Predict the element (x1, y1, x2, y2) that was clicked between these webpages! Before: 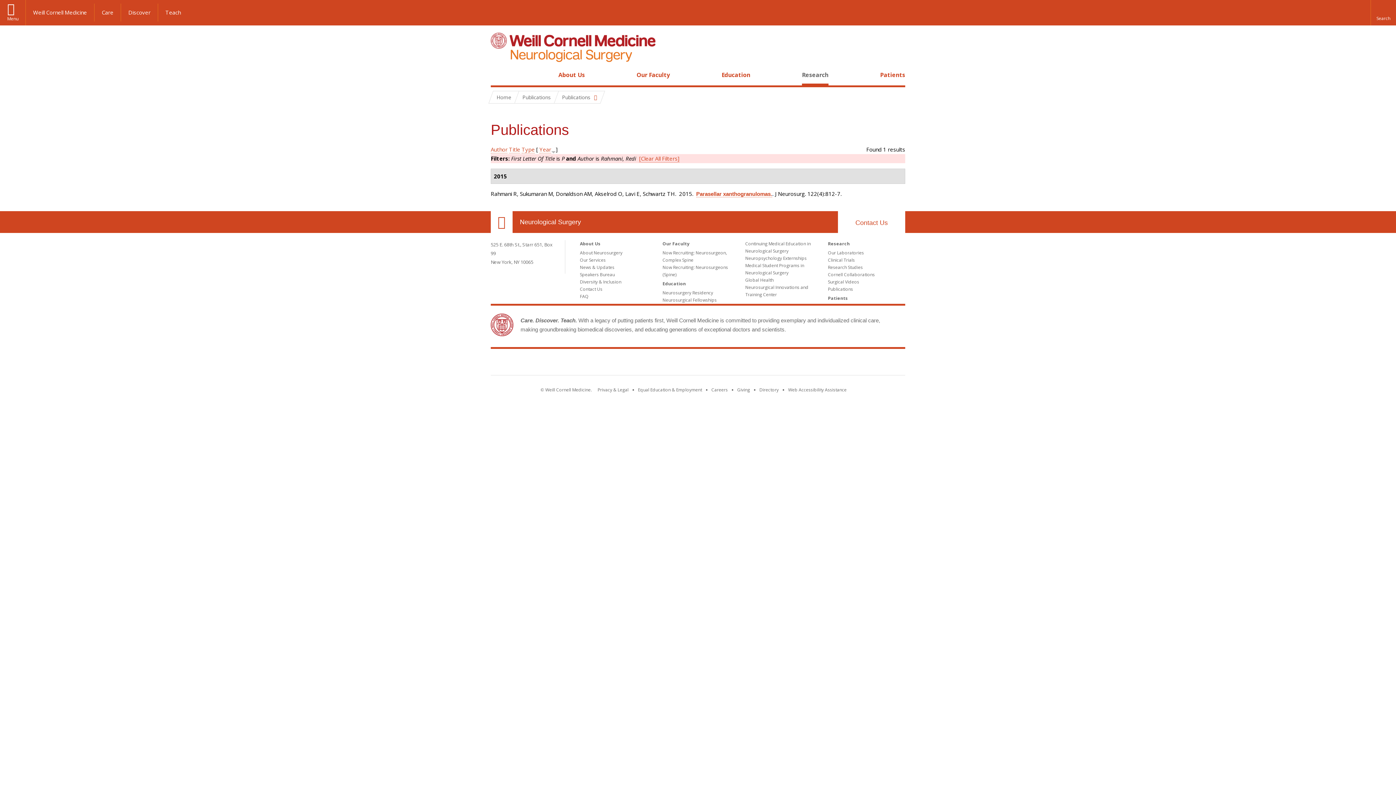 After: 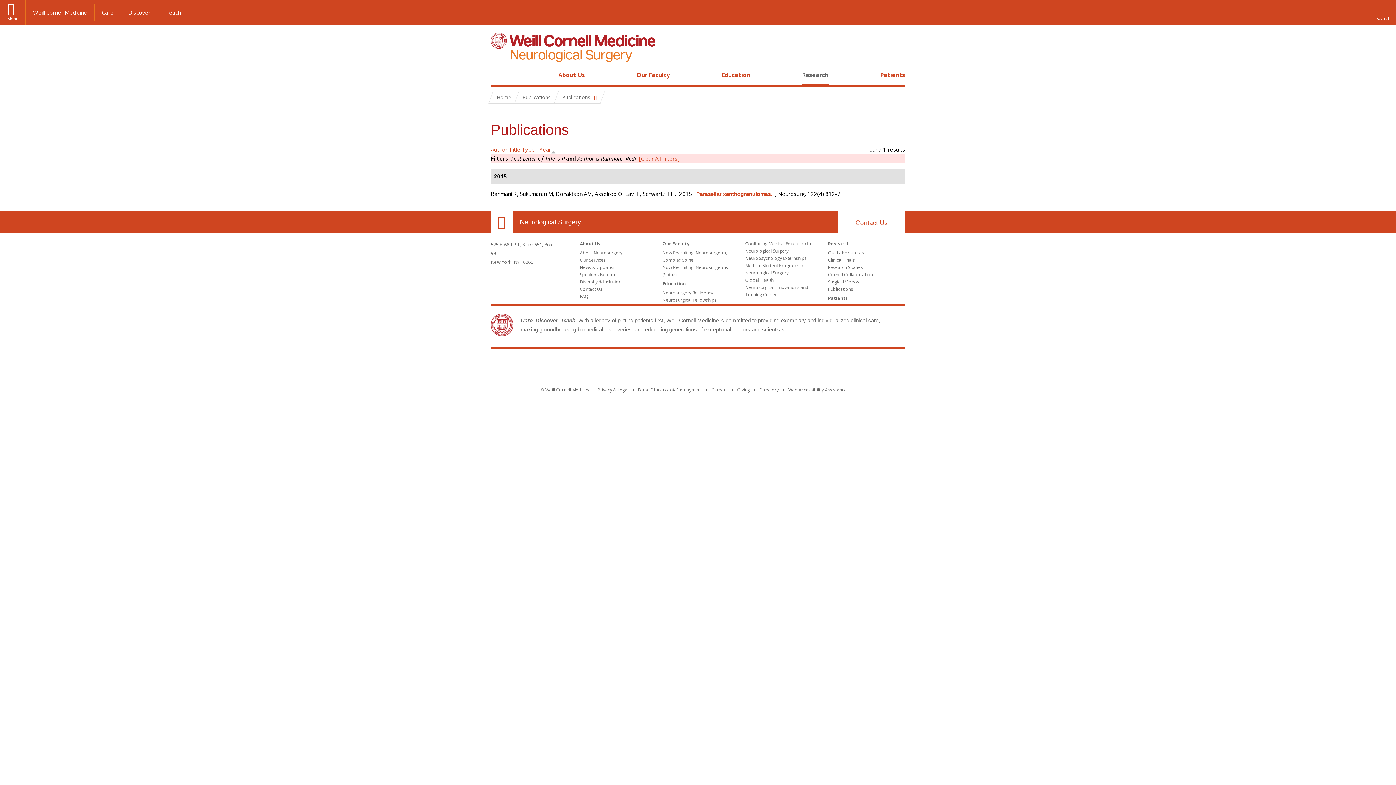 Action: label: Year bbox: (539, 145, 551, 153)